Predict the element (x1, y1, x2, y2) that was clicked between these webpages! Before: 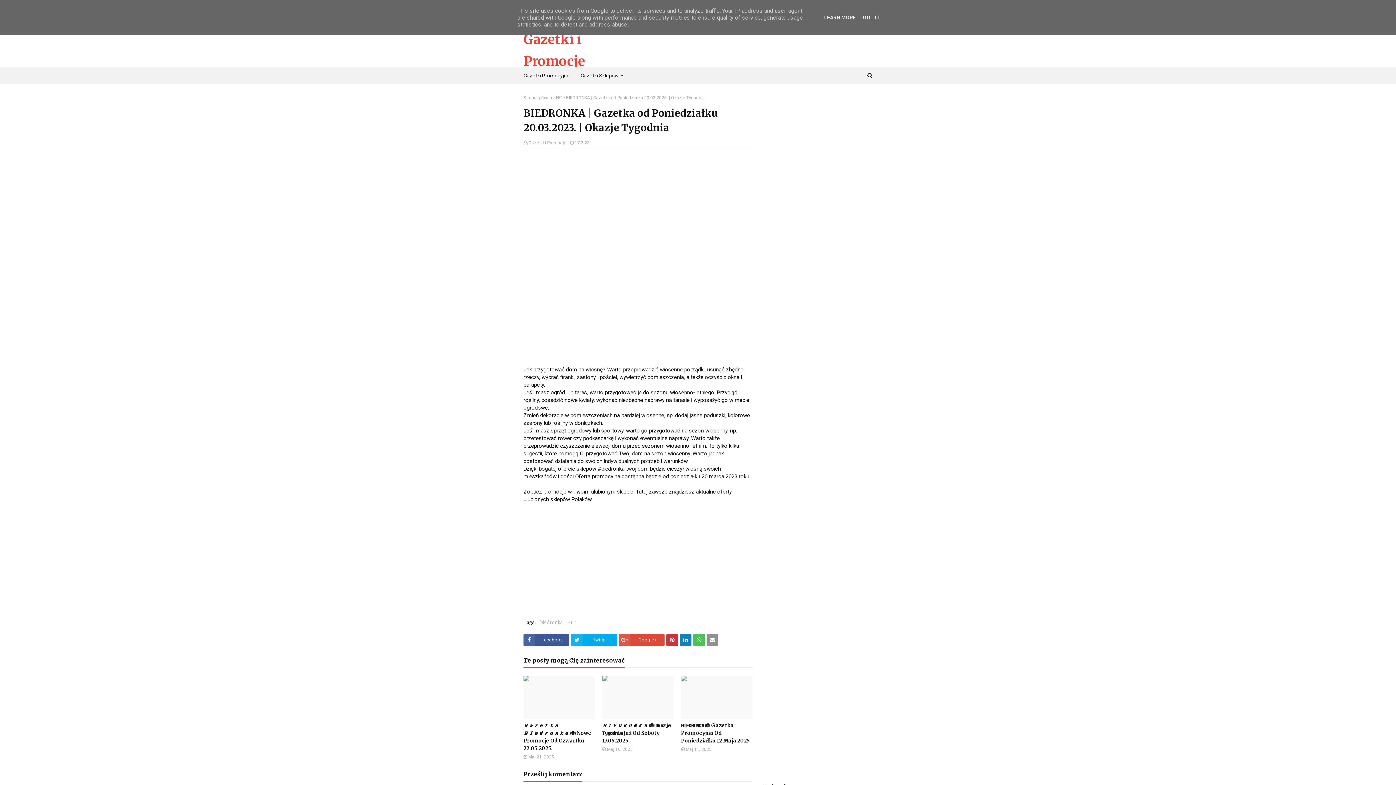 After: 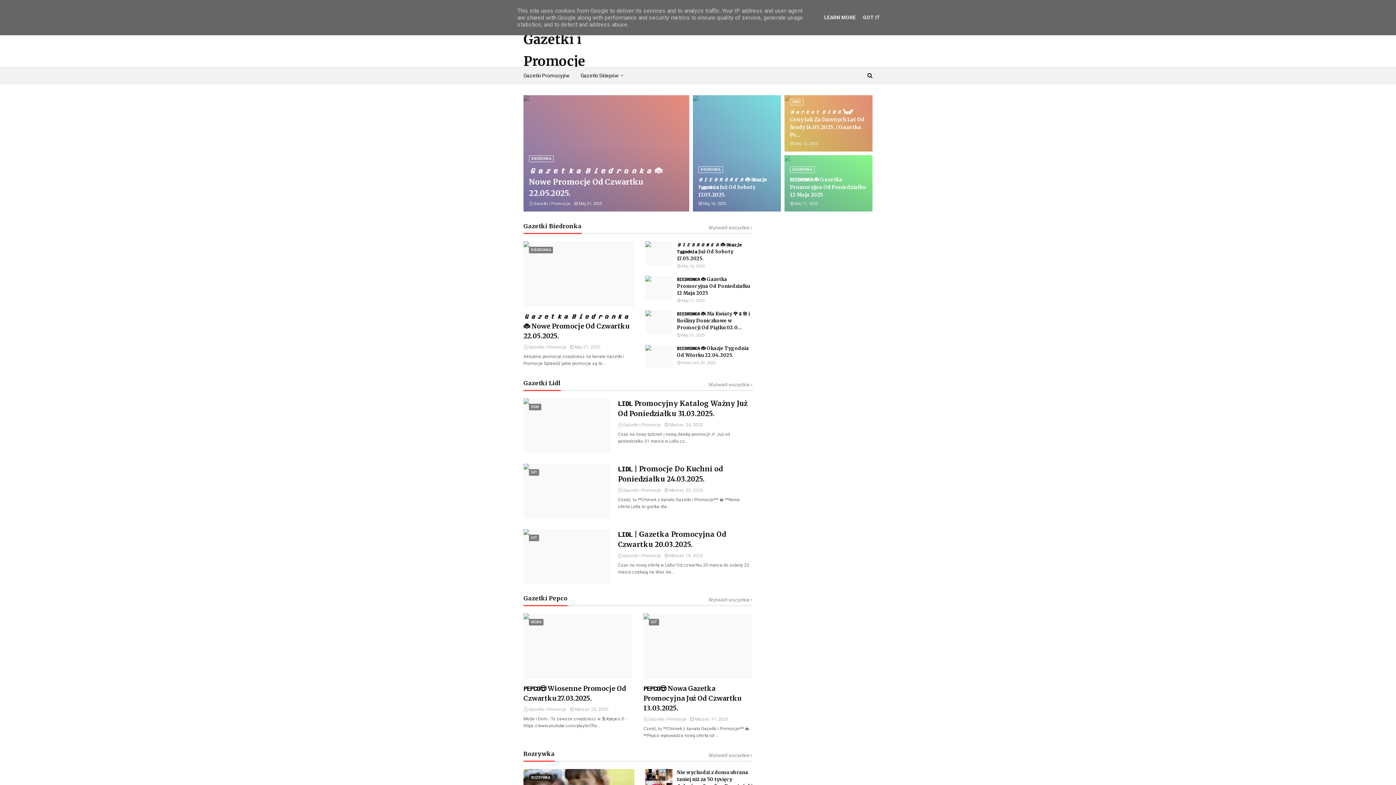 Action: bbox: (523, 95, 552, 100) label: Strona główna